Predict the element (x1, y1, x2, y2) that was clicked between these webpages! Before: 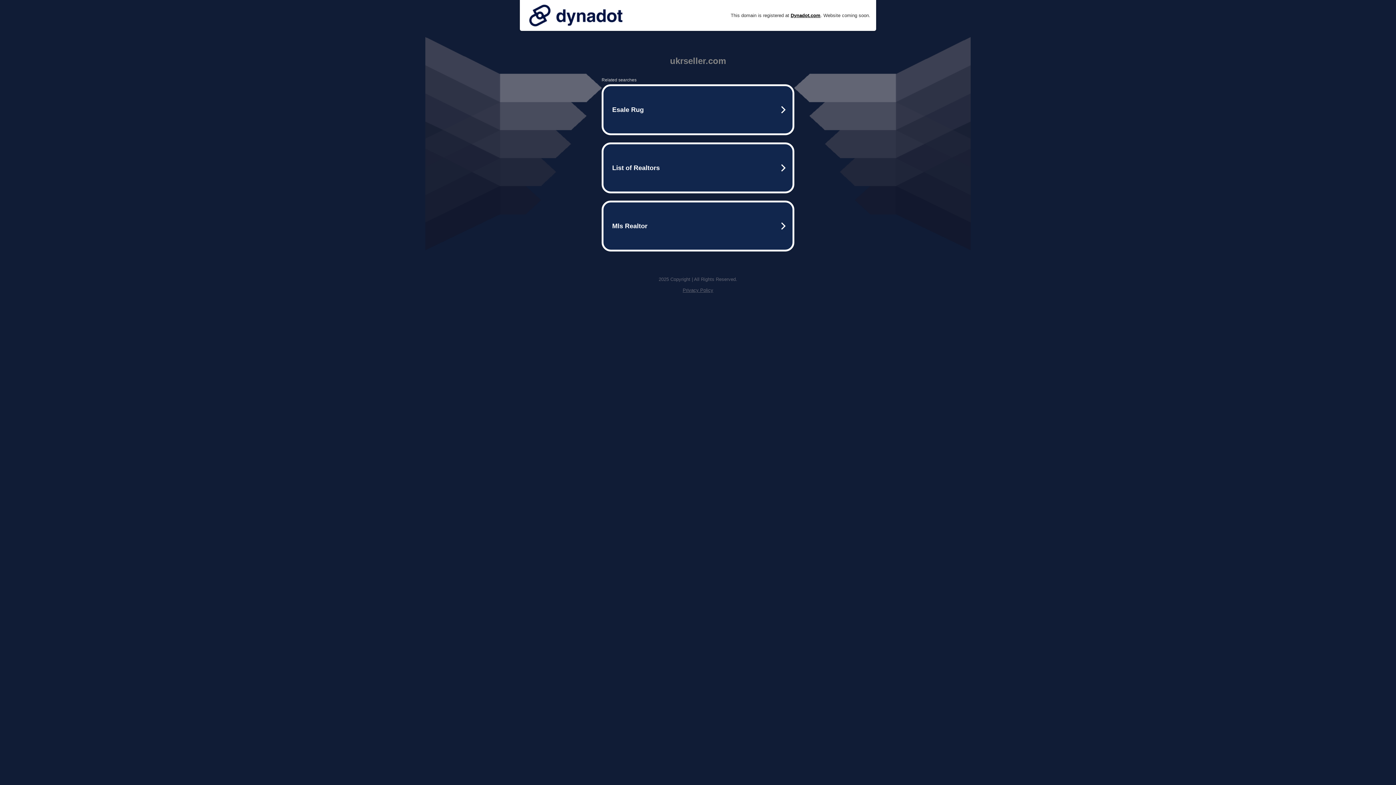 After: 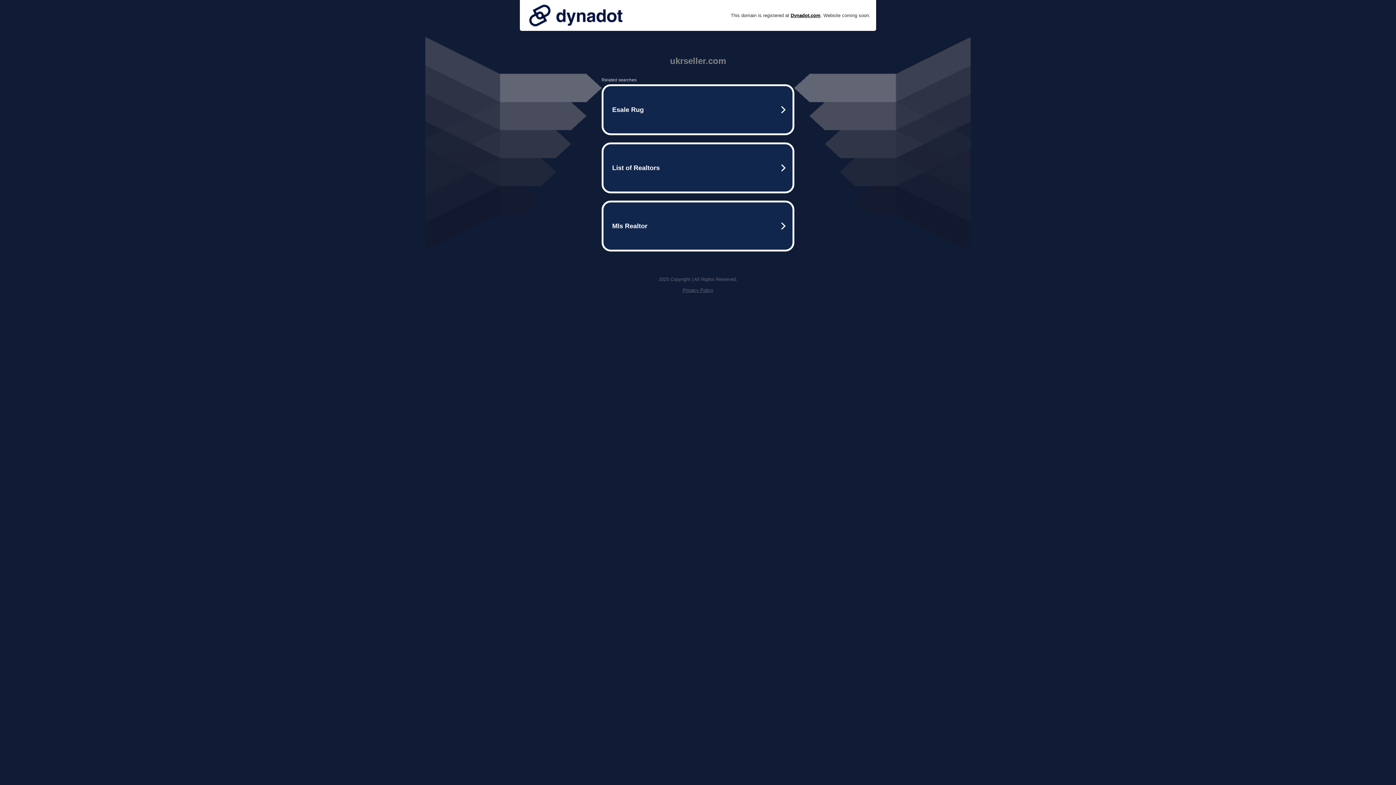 Action: bbox: (525, 0, 626, 30)